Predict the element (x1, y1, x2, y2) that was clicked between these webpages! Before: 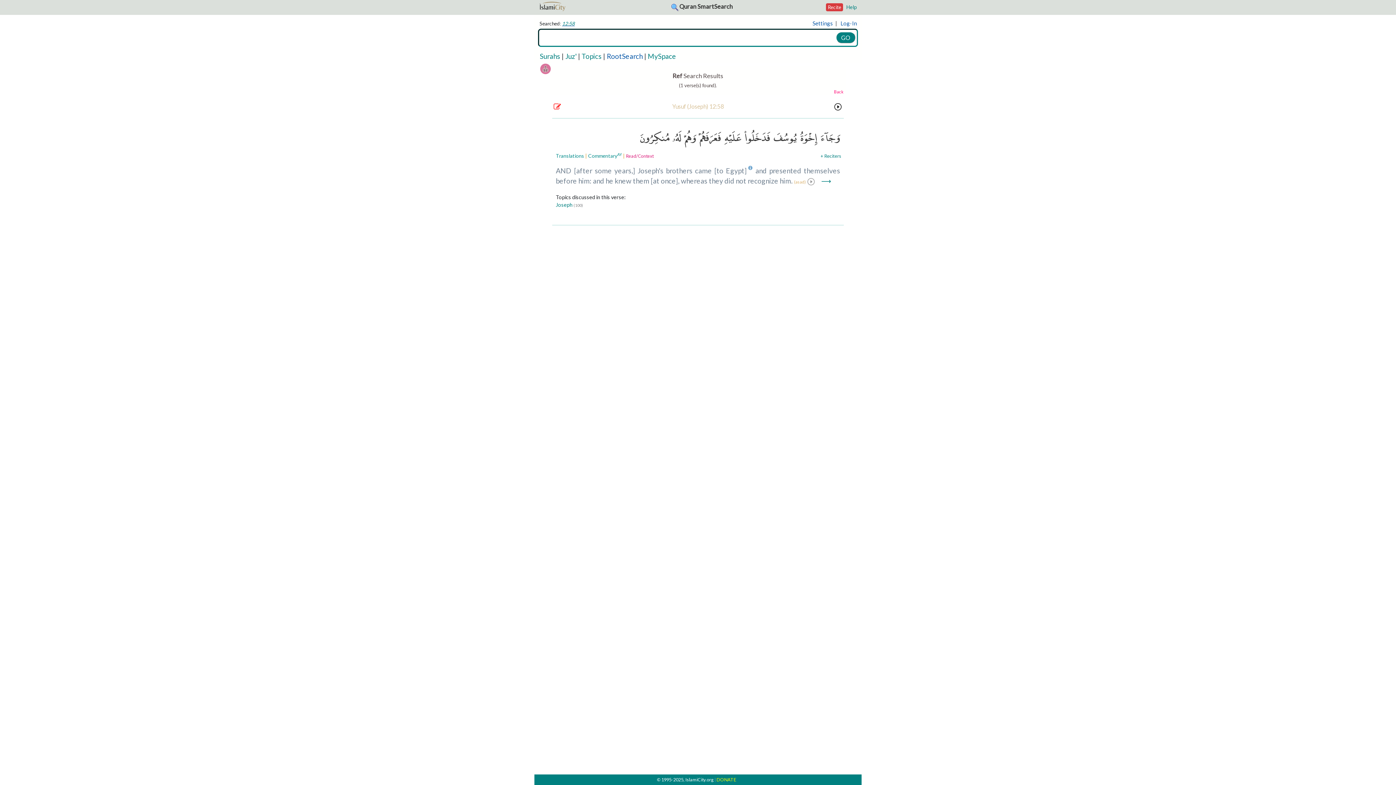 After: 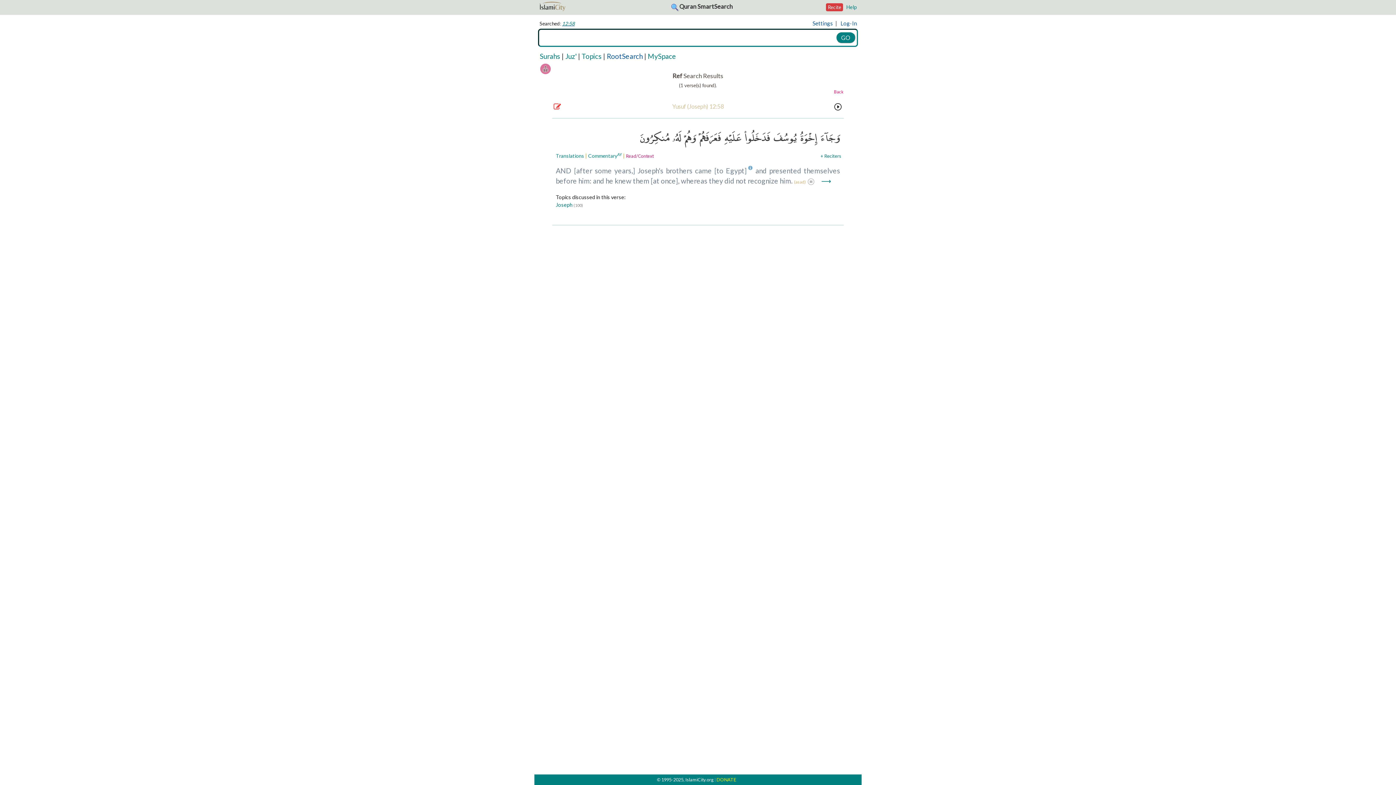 Action: bbox: (807, 176, 818, 187)